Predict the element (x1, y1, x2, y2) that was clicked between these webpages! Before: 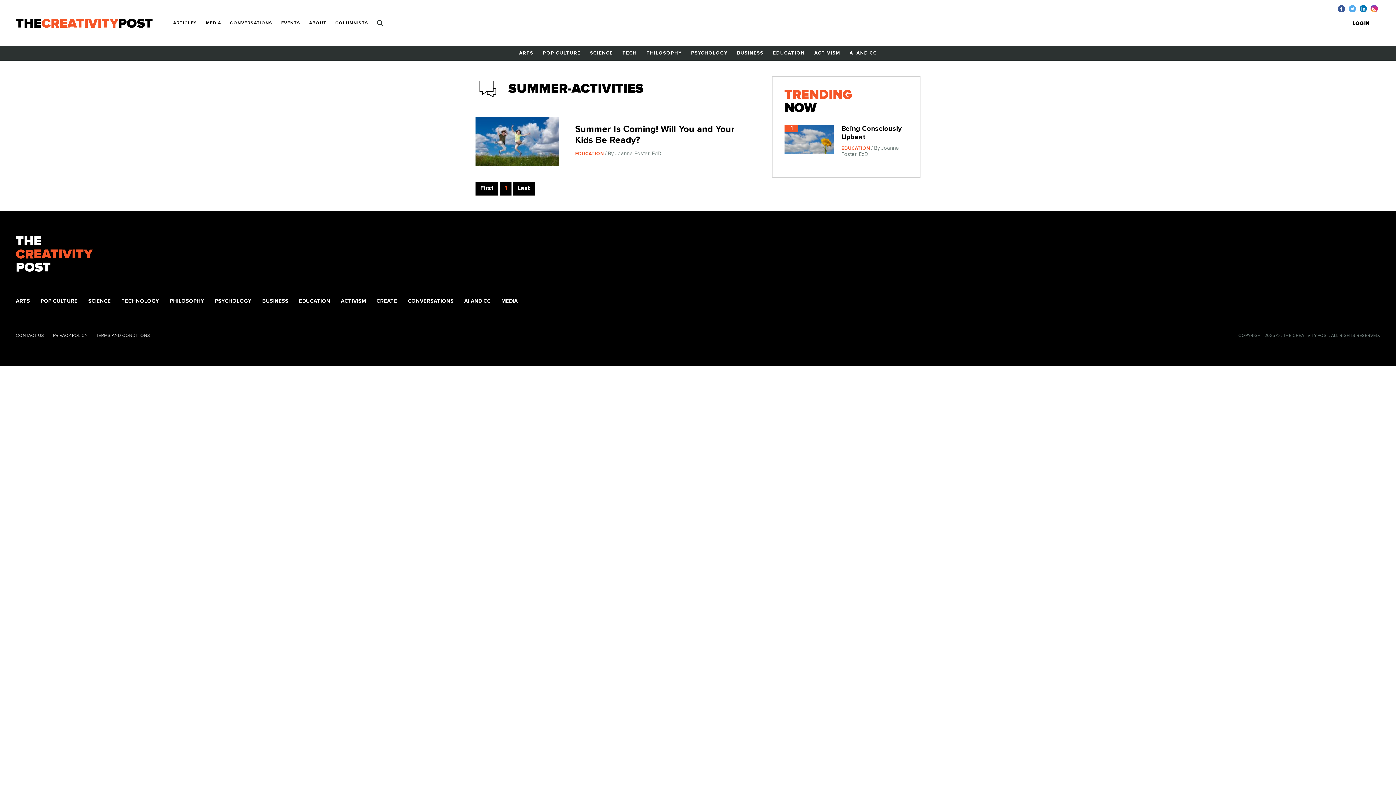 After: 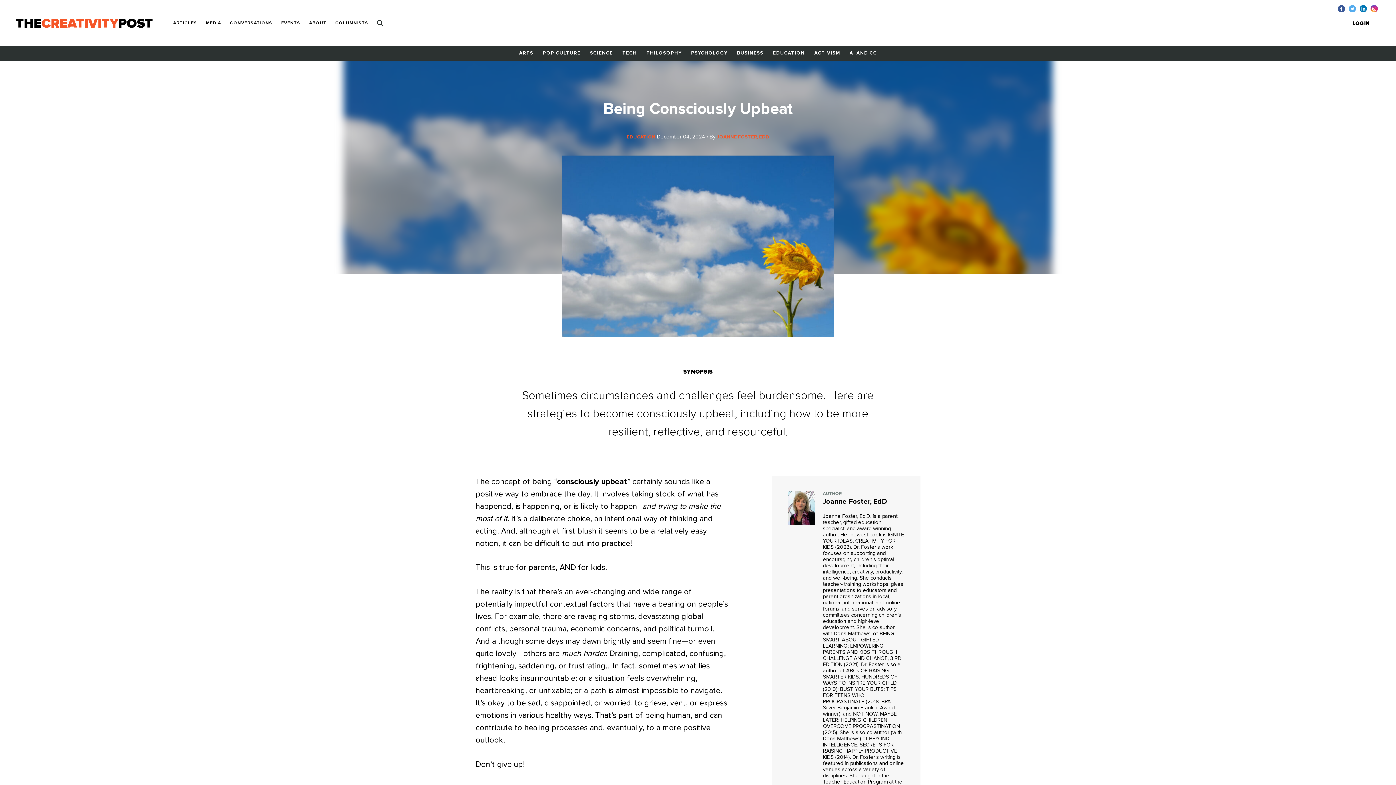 Action: label: 1
Being Consciously Upbeat
EDUCATION / By Joanne Foster, EdD bbox: (784, 124, 908, 157)